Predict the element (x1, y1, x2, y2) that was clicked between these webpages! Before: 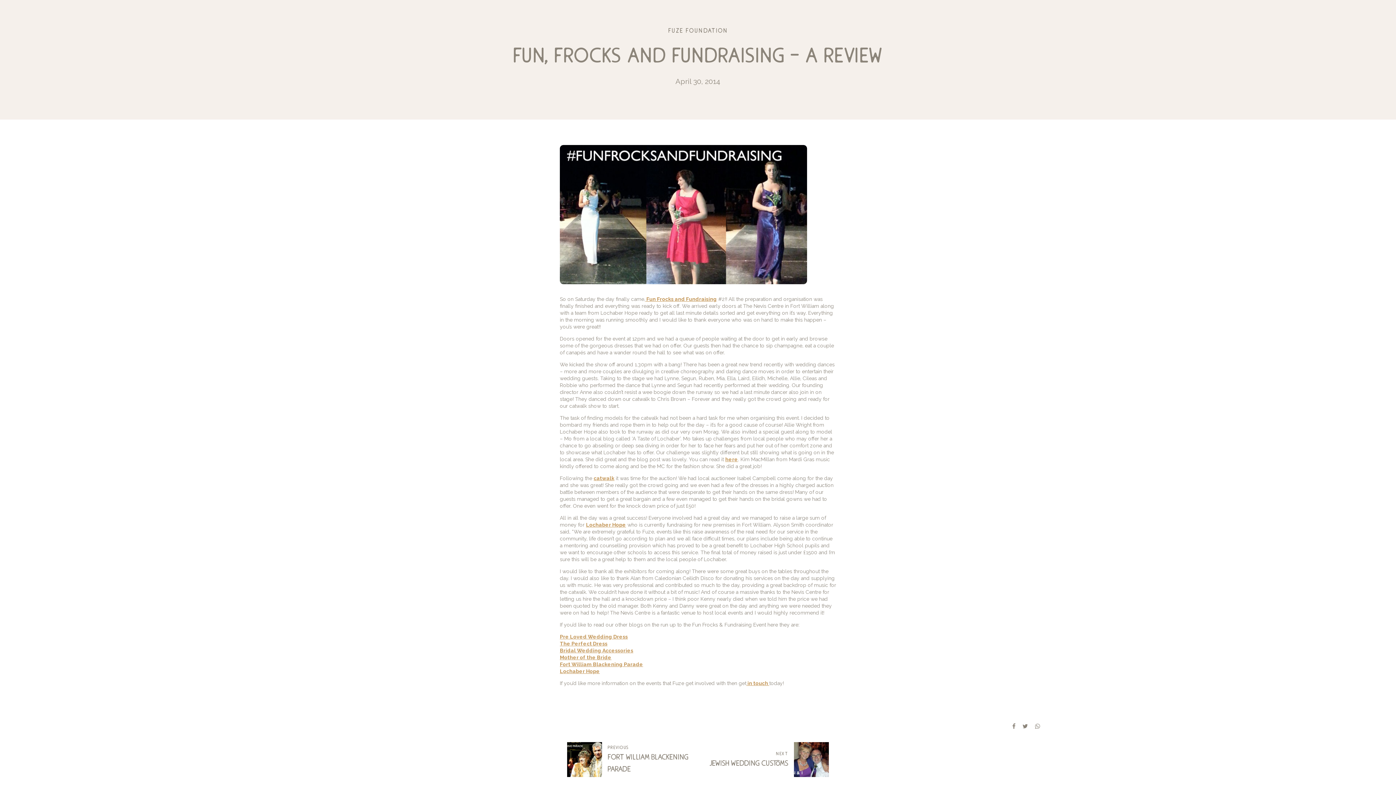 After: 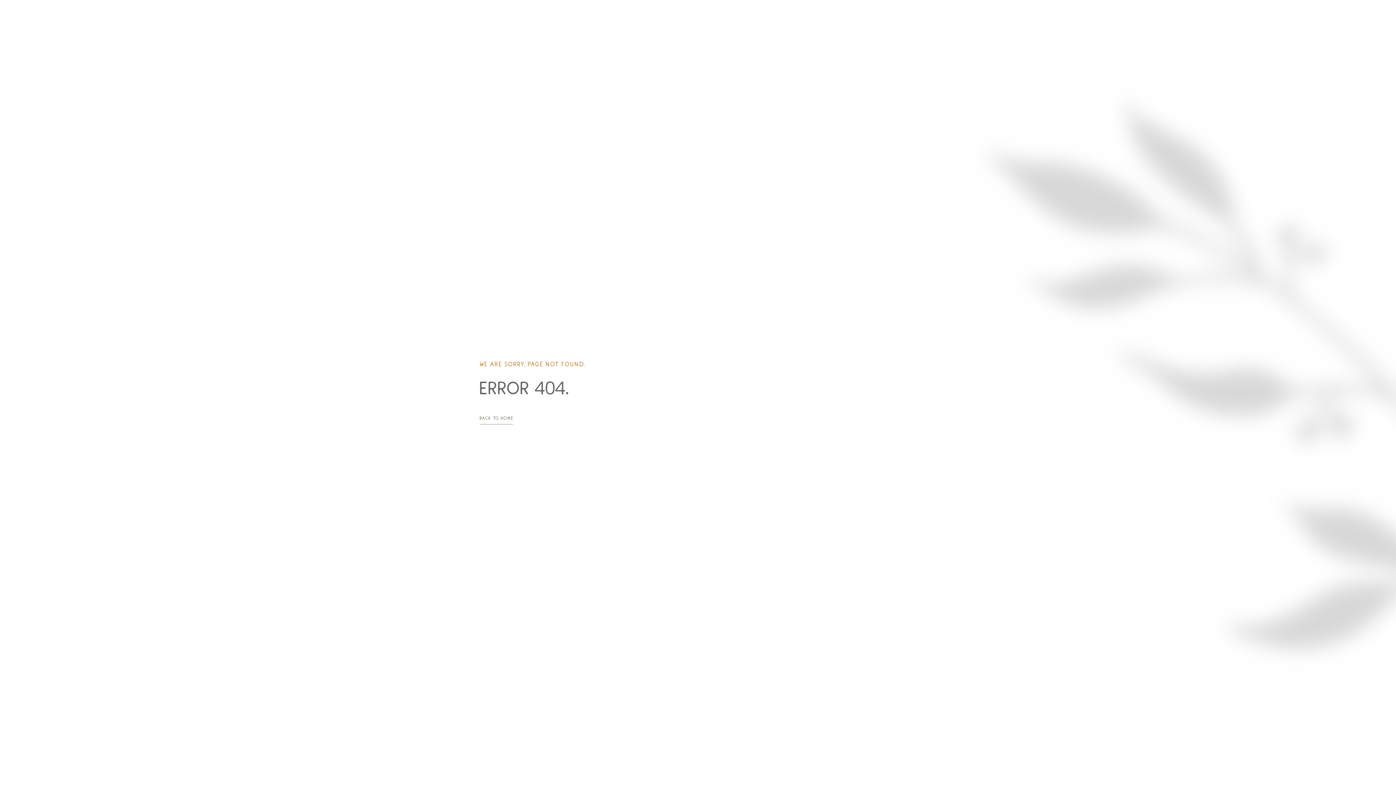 Action: label: Fort William Blackening Parade
 bbox: (560, 661, 643, 667)